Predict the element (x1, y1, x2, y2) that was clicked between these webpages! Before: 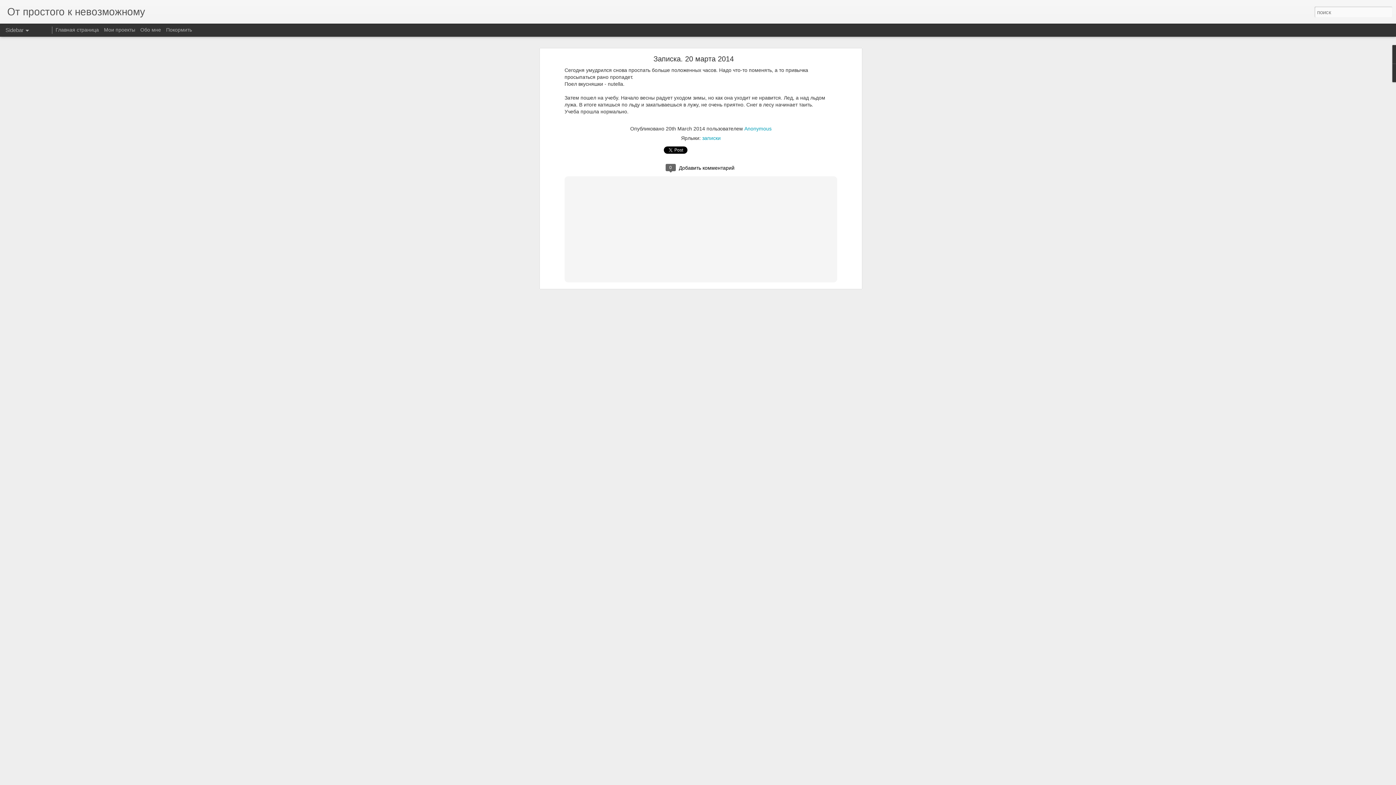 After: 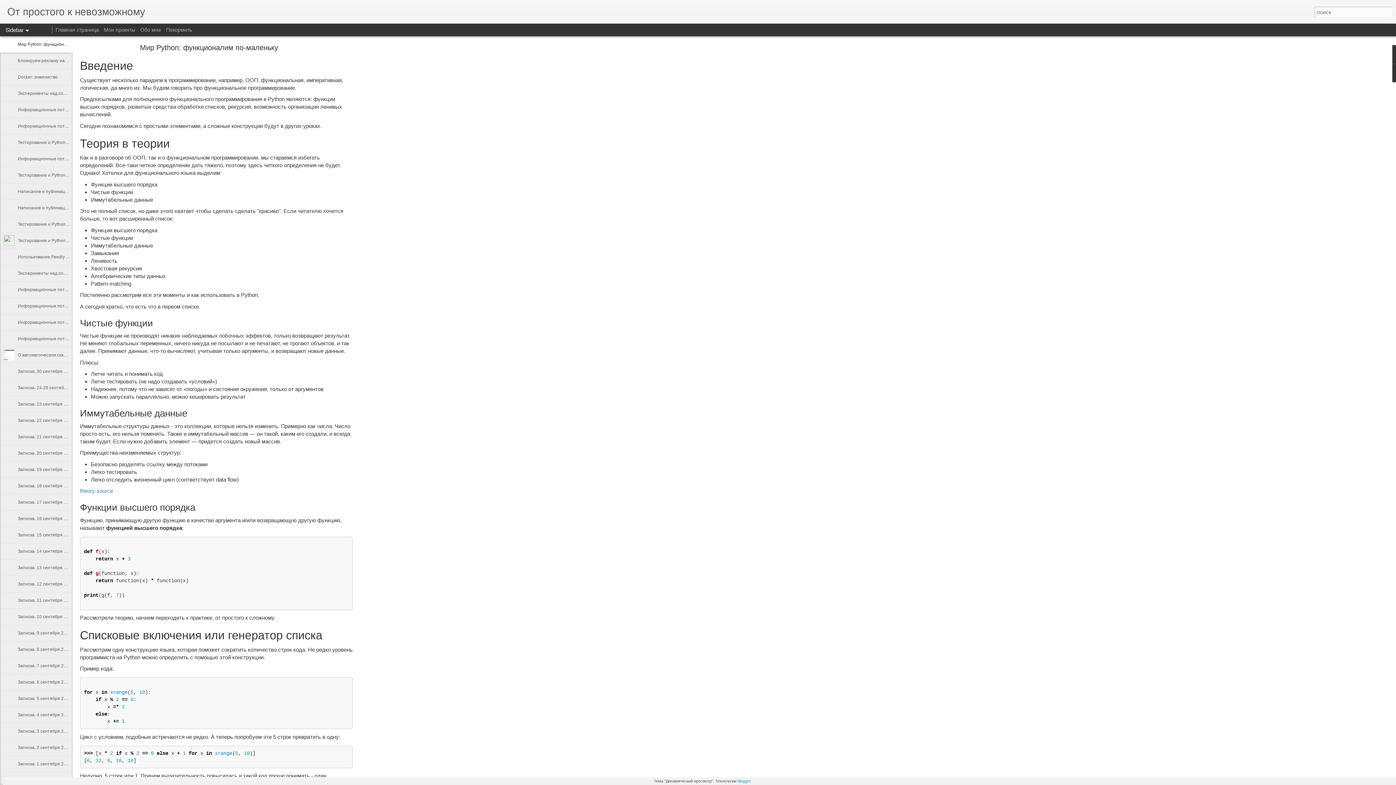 Action: label: От простого к невозможному bbox: (7, 10, 145, 16)